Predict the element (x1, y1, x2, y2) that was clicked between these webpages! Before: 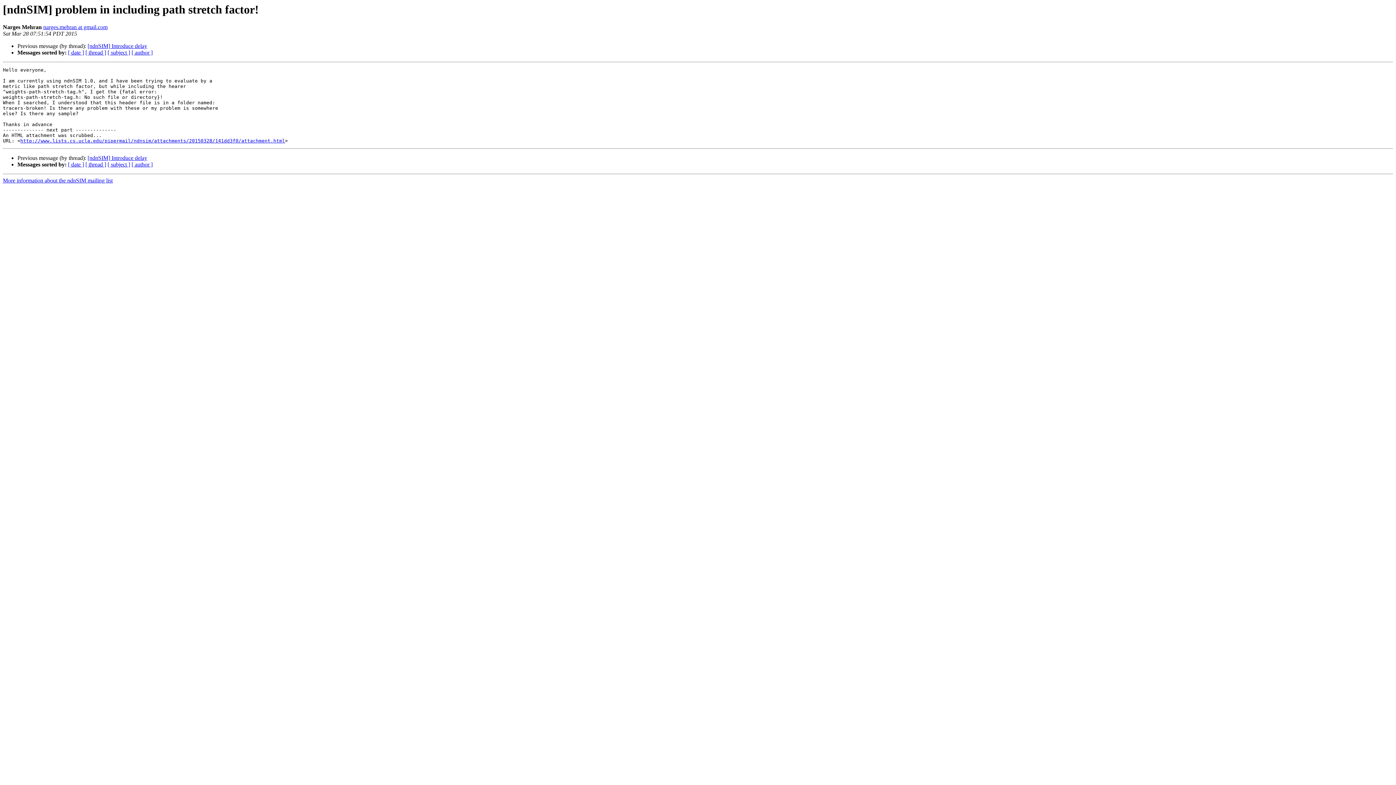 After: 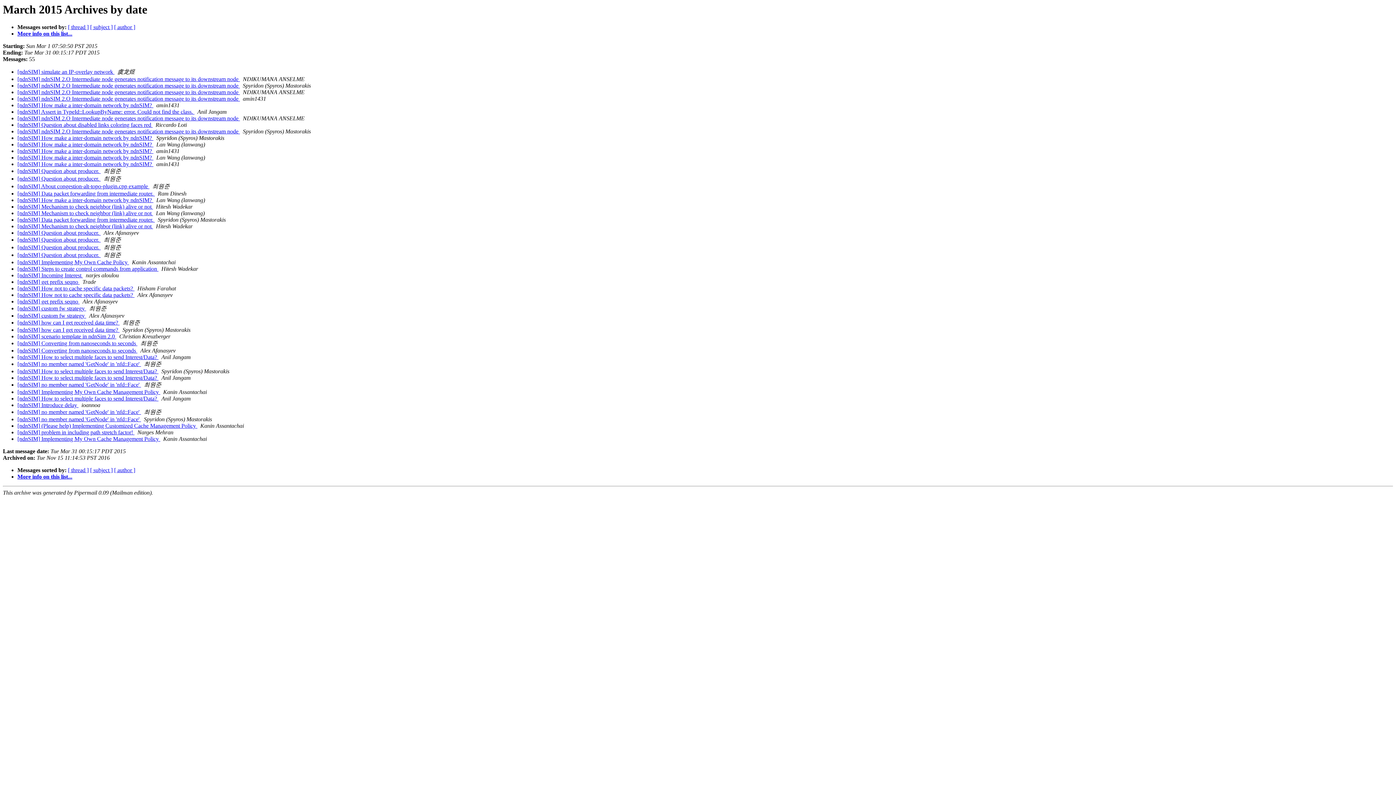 Action: label: [ date ] bbox: (68, 161, 84, 167)